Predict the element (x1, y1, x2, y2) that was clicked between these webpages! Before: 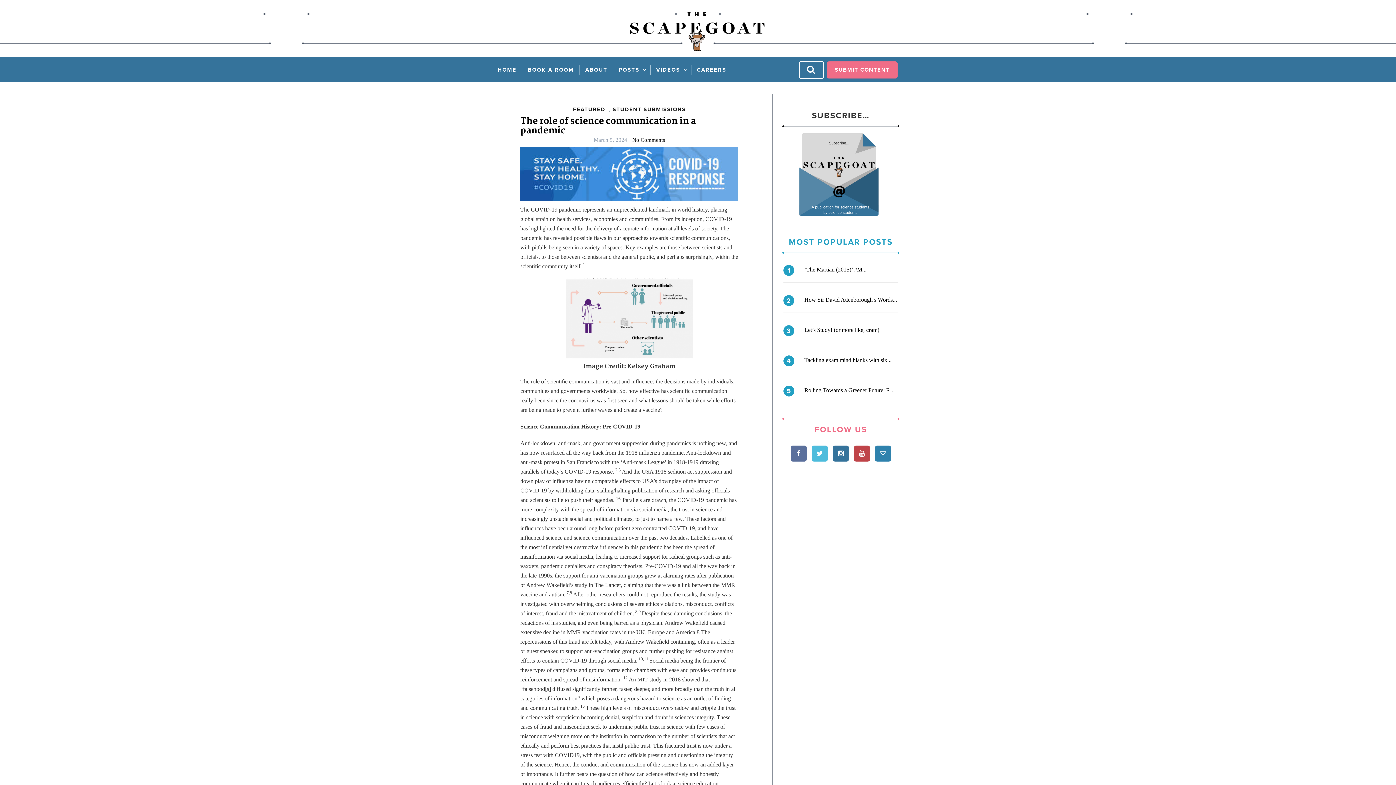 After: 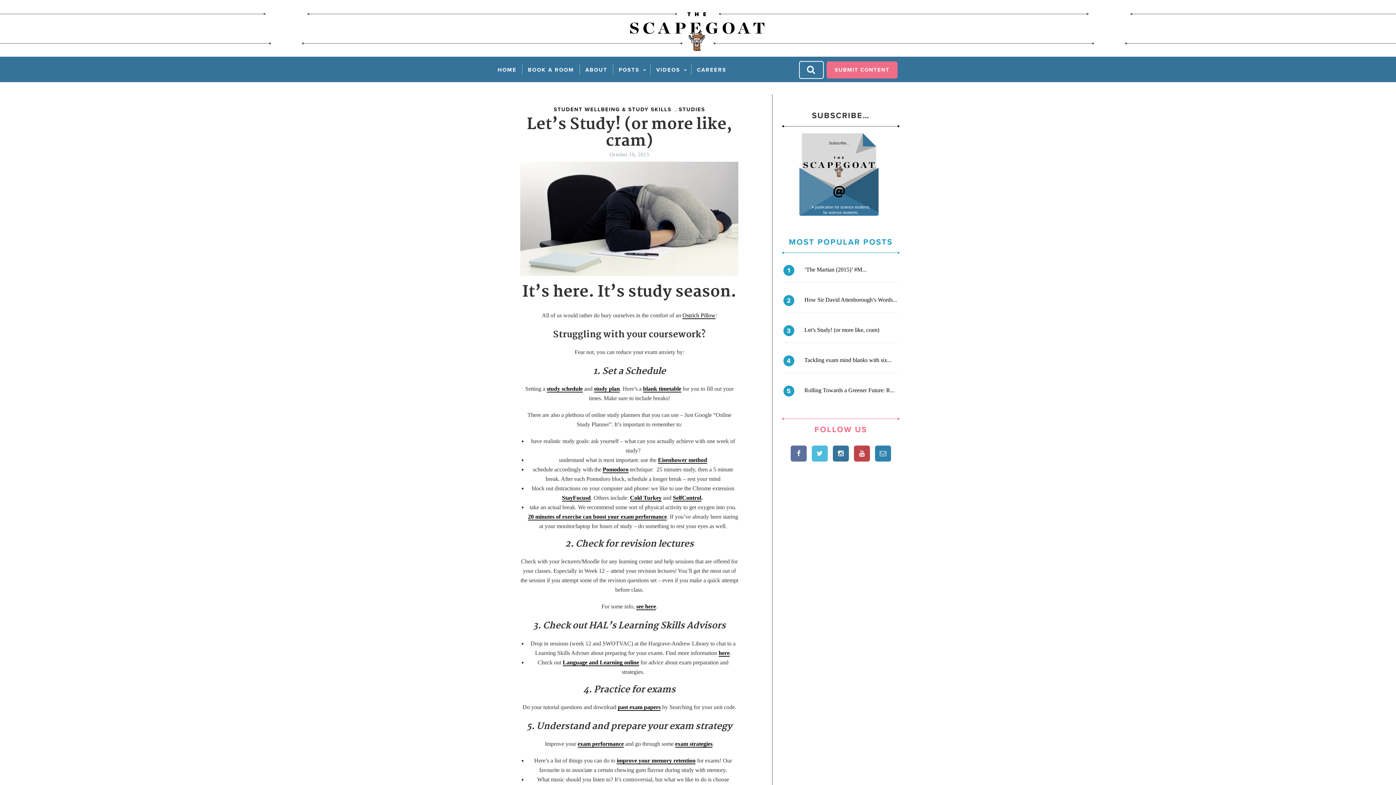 Action: bbox: (804, 326, 879, 333) label: Let’s Study! (or more like, cram)